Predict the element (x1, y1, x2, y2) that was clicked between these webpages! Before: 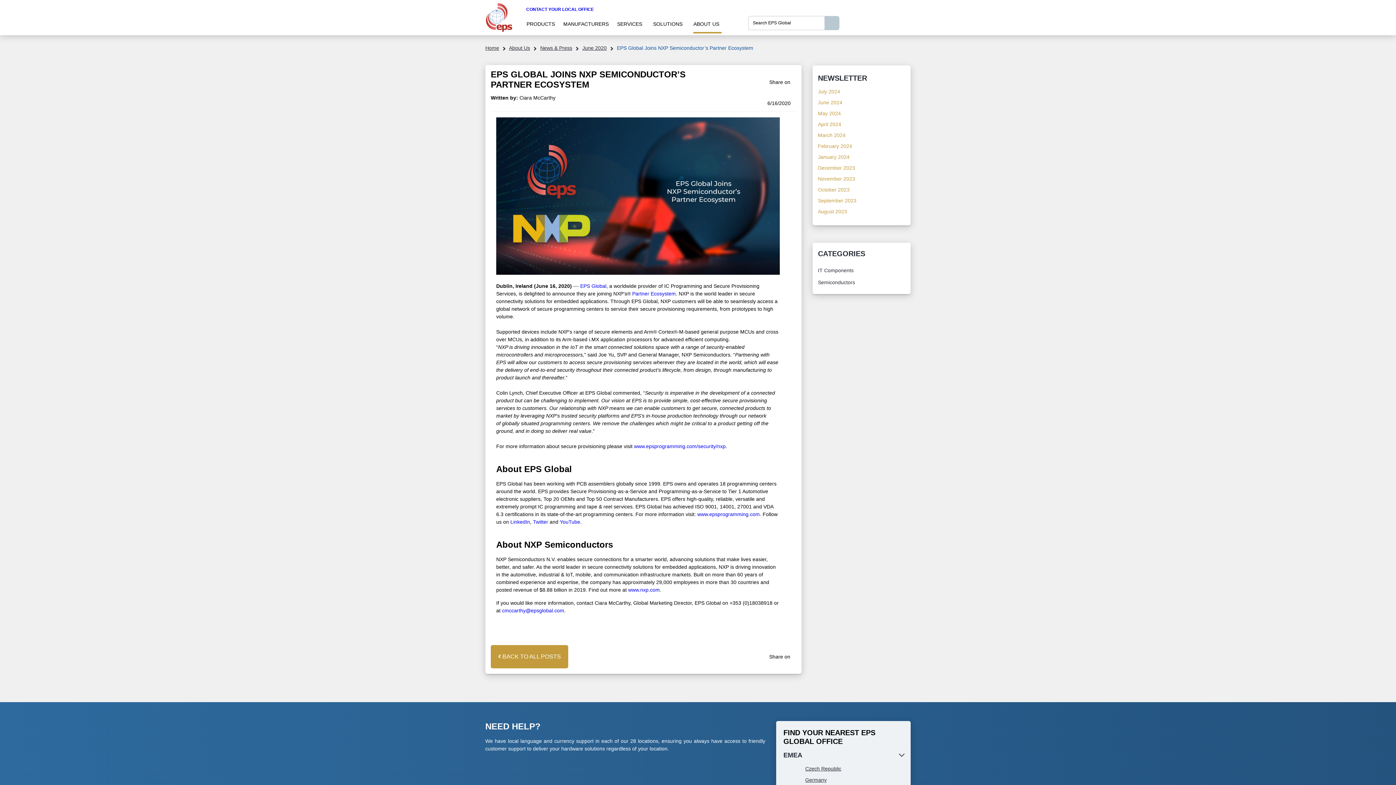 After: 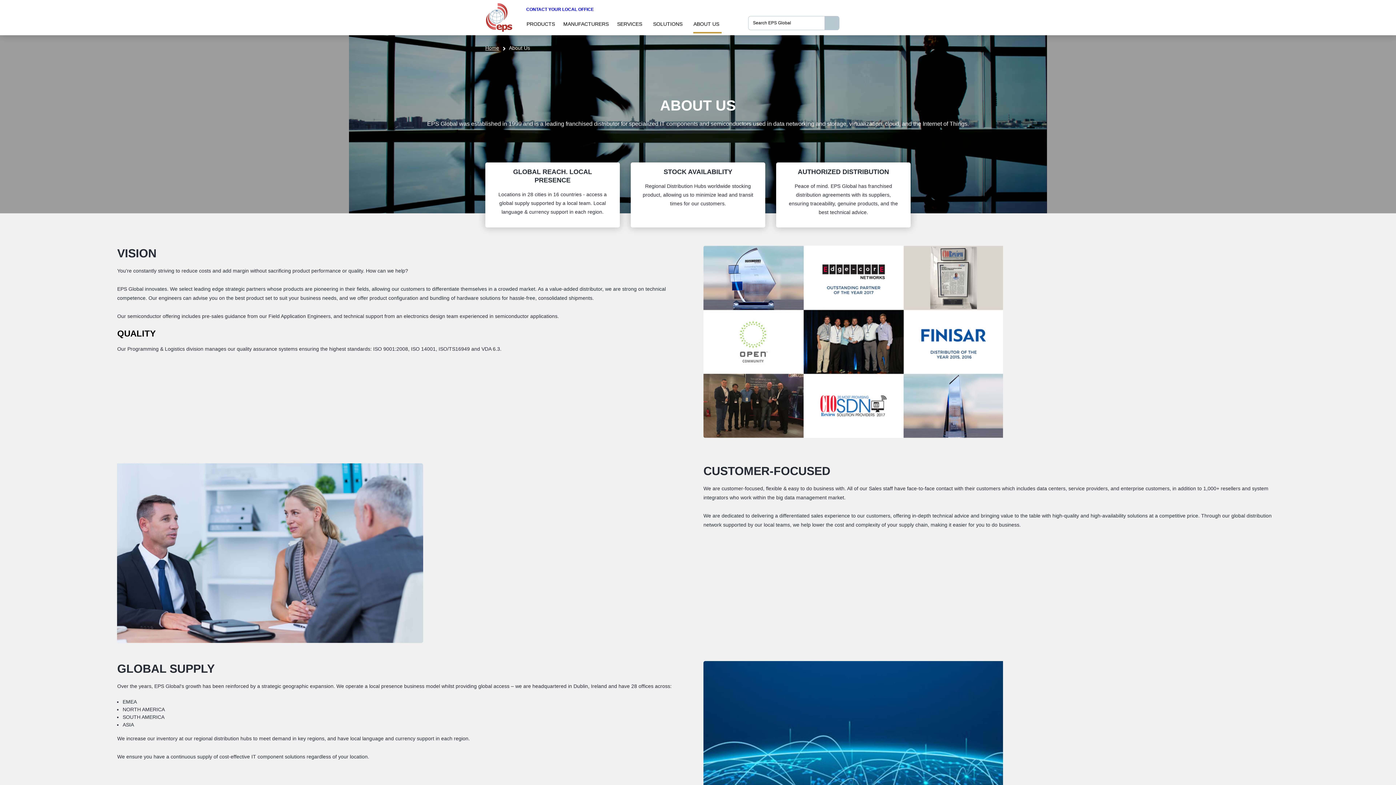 Action: label: About Us bbox: (509, 45, 530, 50)